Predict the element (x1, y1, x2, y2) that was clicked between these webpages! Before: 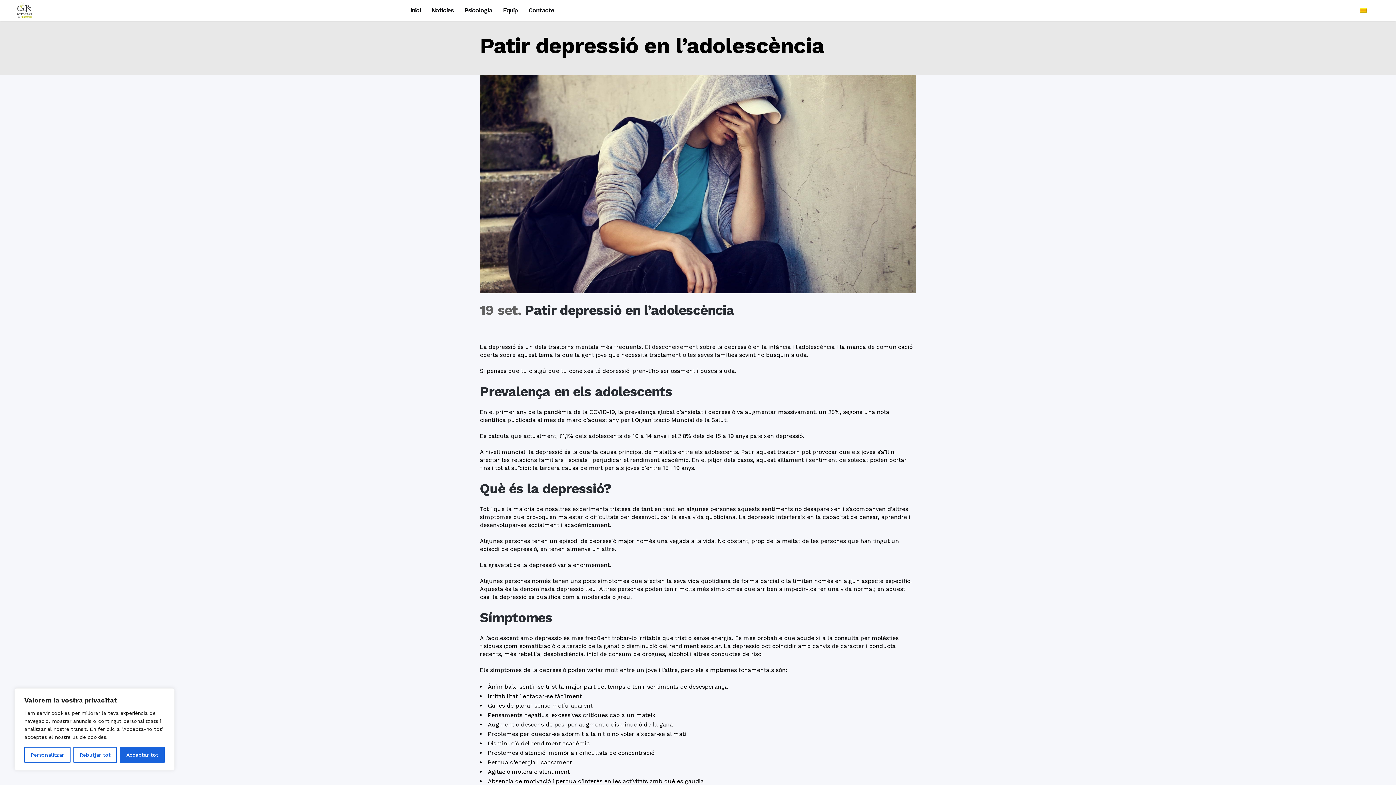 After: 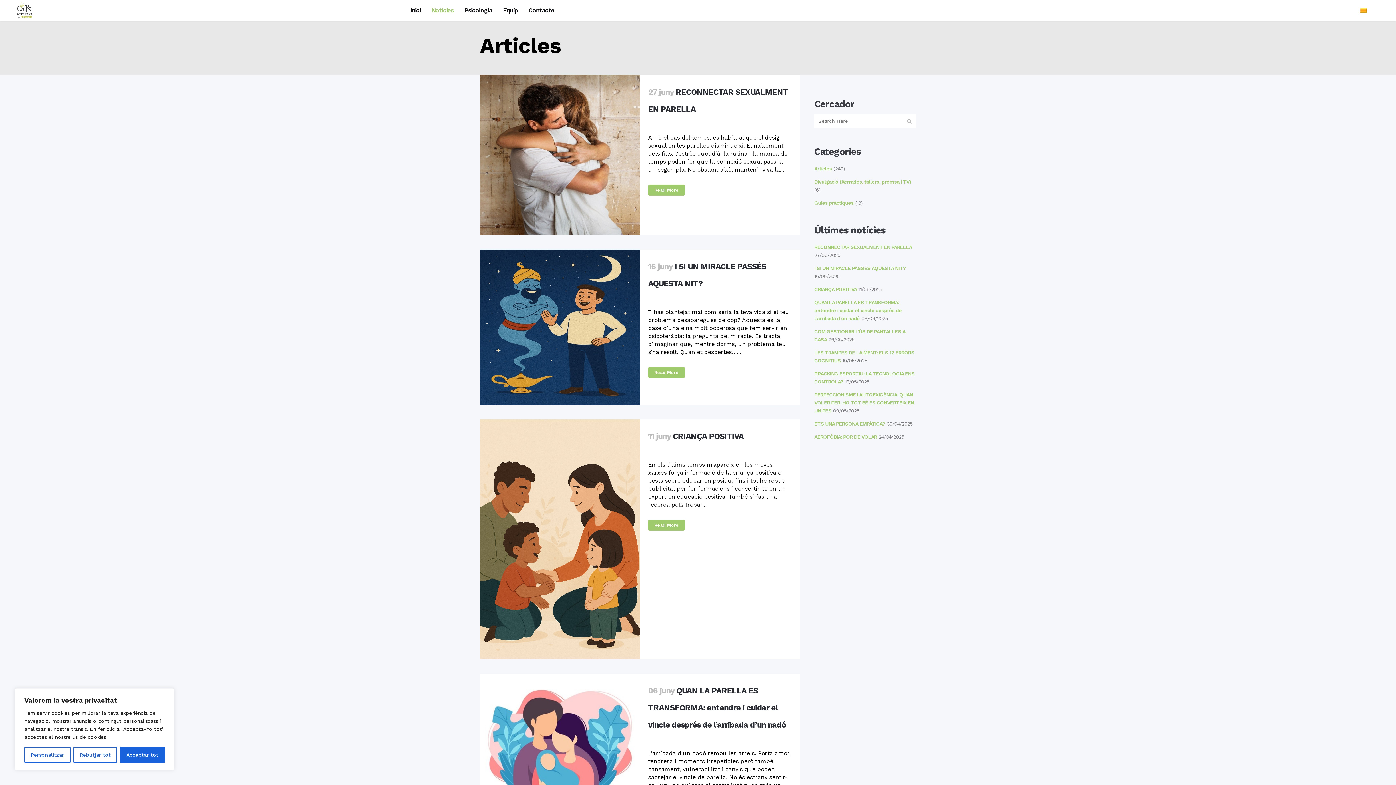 Action: label: Notícies bbox: (426, 0, 459, 20)